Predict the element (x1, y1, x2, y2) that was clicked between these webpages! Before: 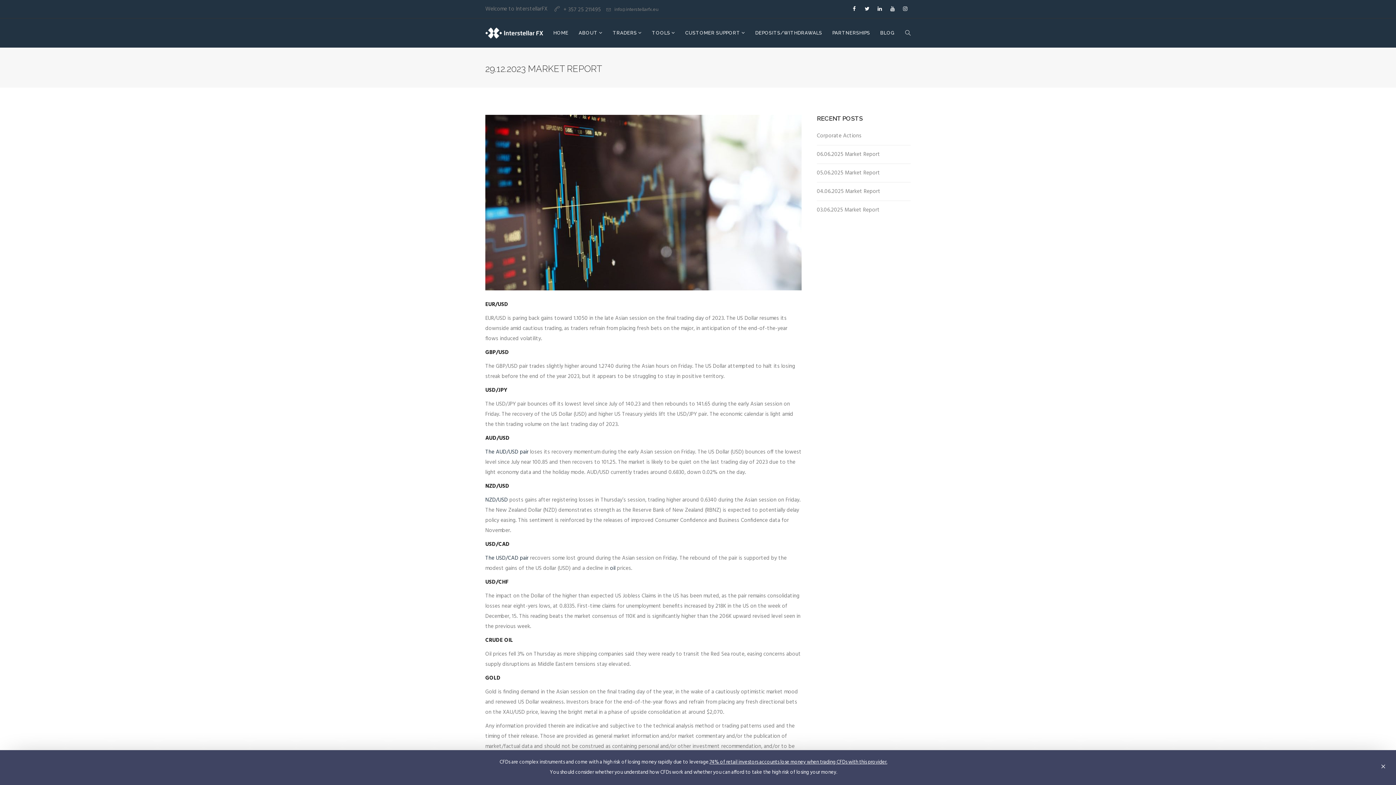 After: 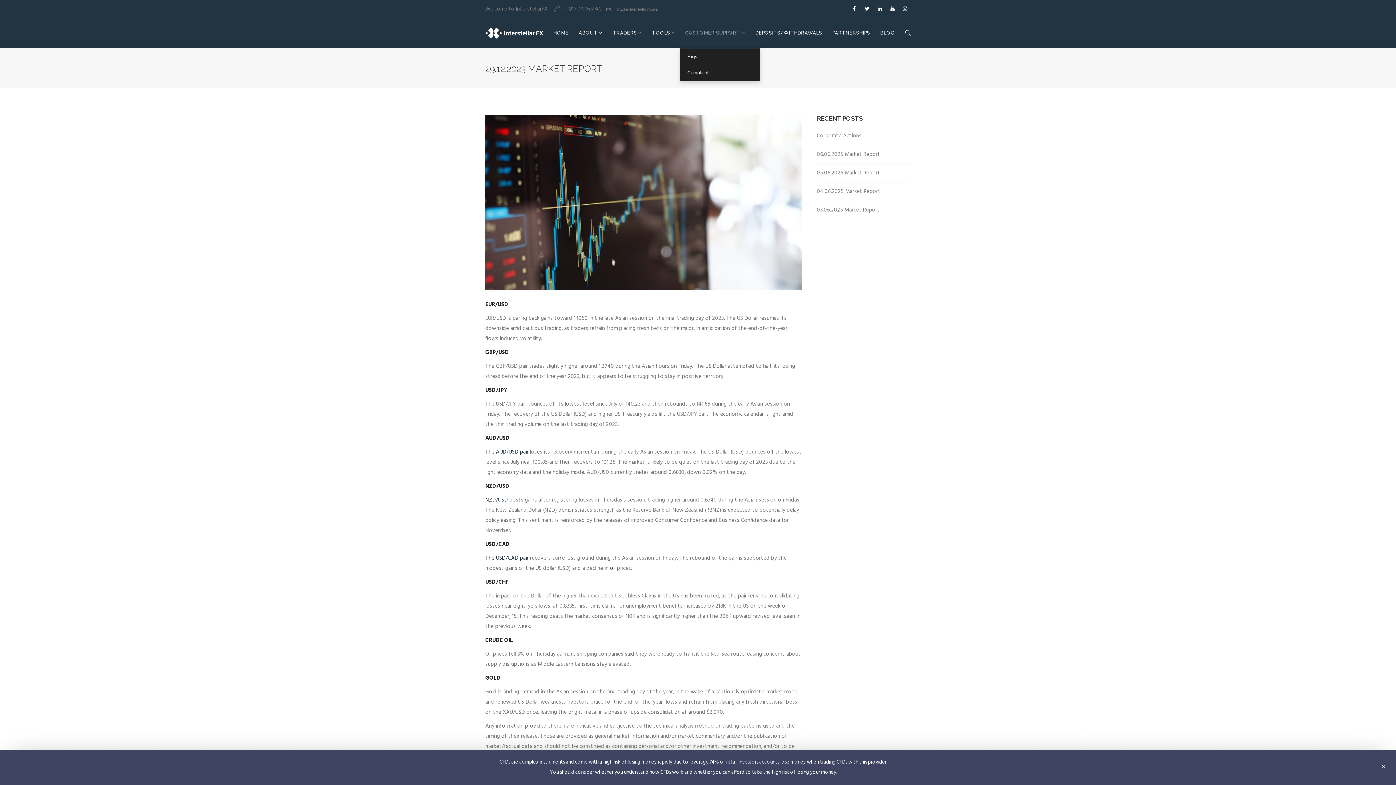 Action: bbox: (680, 18, 750, 47) label: CUSTOMER SUPPORT 